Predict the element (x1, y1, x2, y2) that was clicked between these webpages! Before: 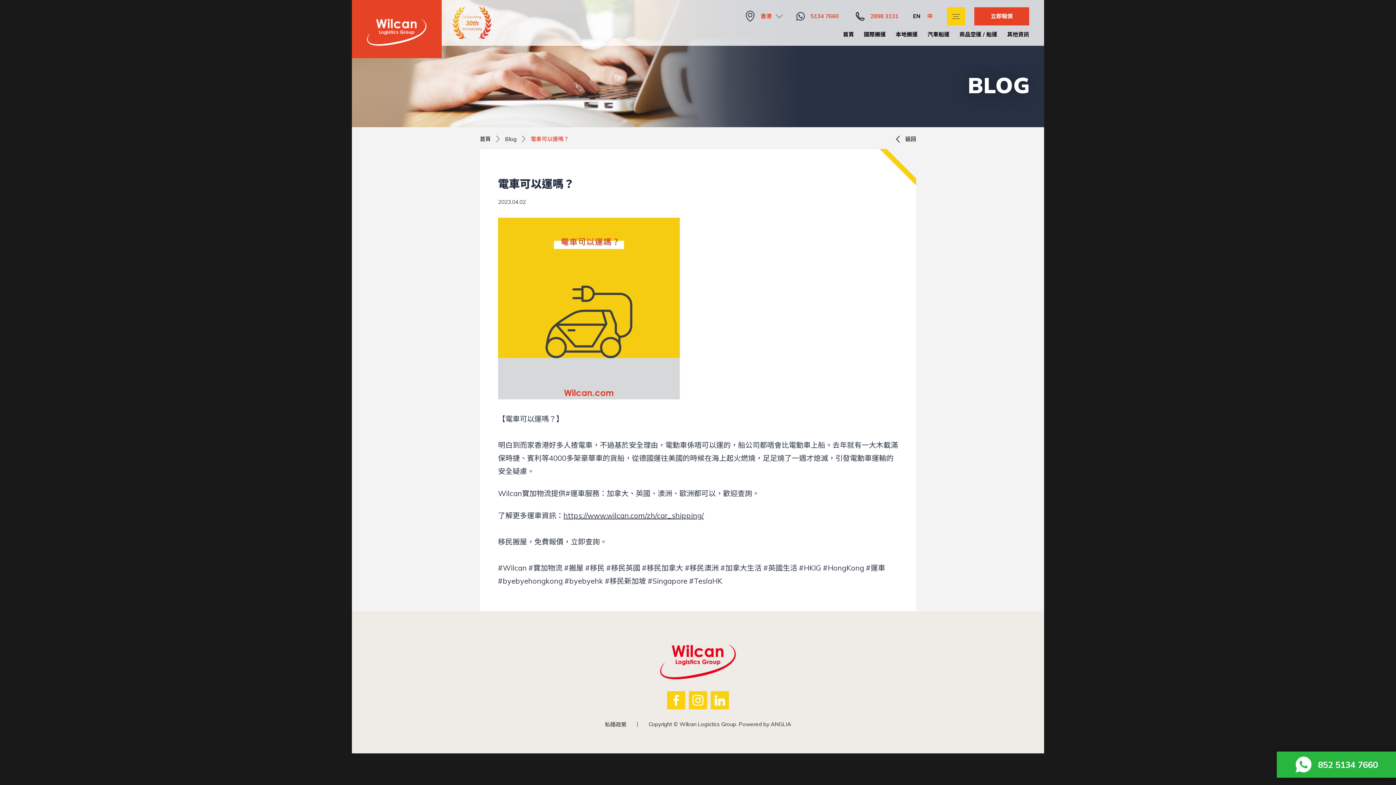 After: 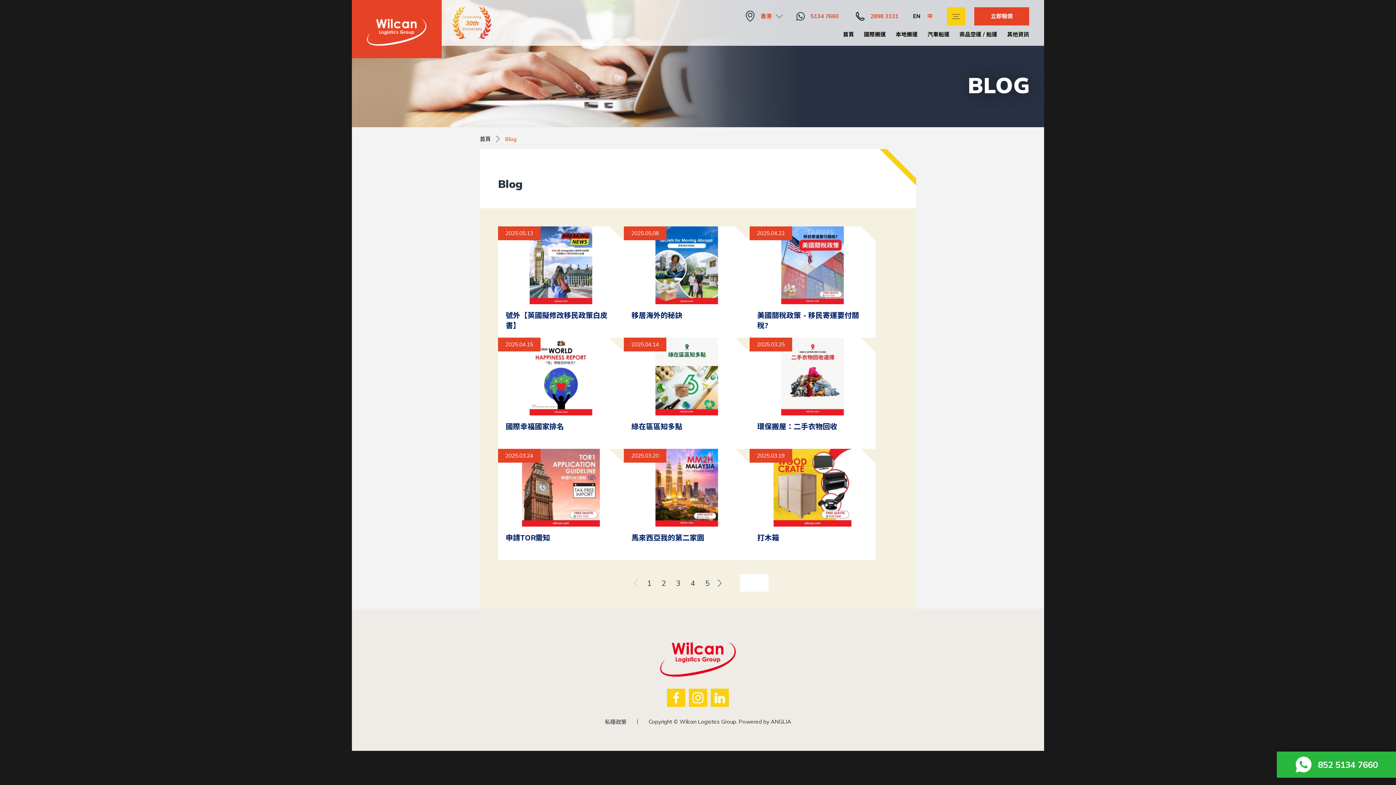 Action: bbox: (490, 135, 516, 142) label: Blog